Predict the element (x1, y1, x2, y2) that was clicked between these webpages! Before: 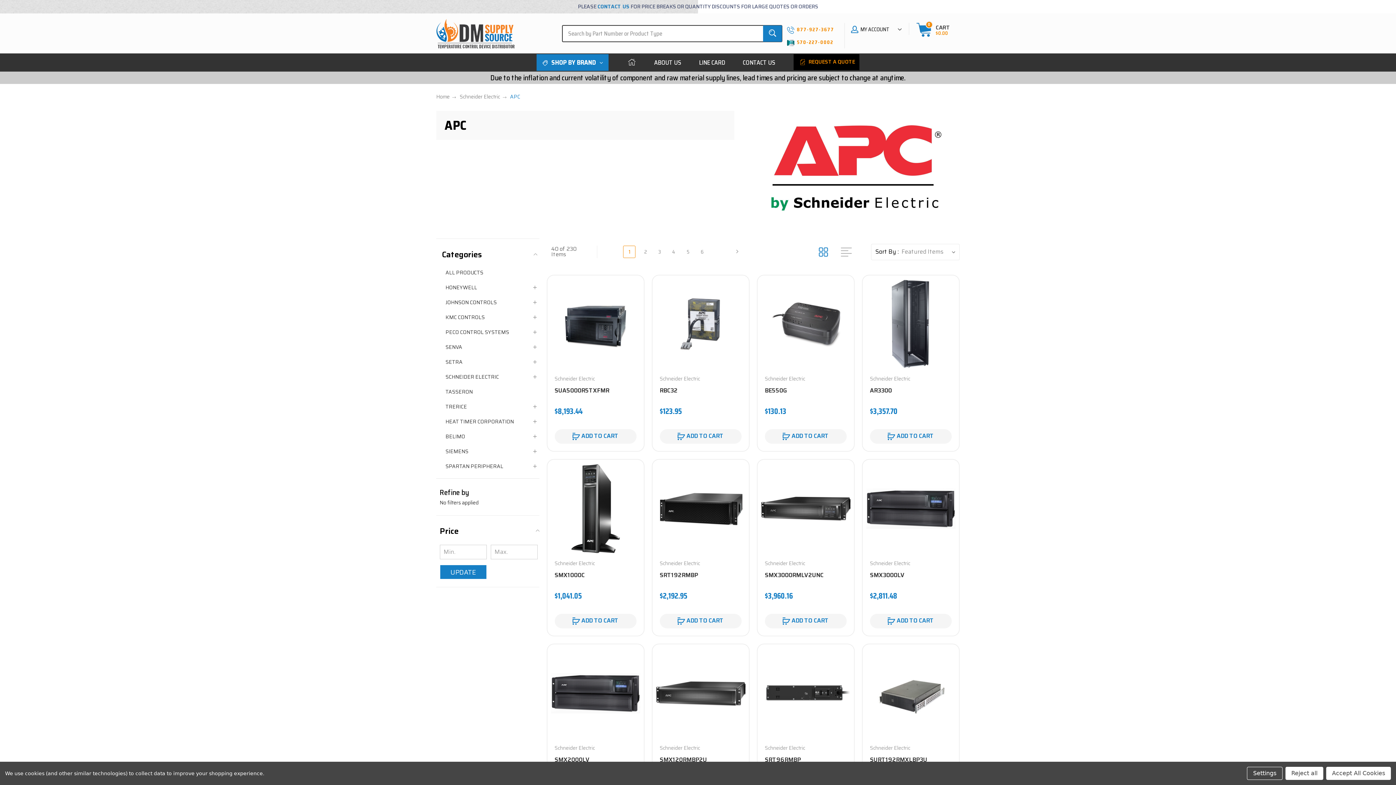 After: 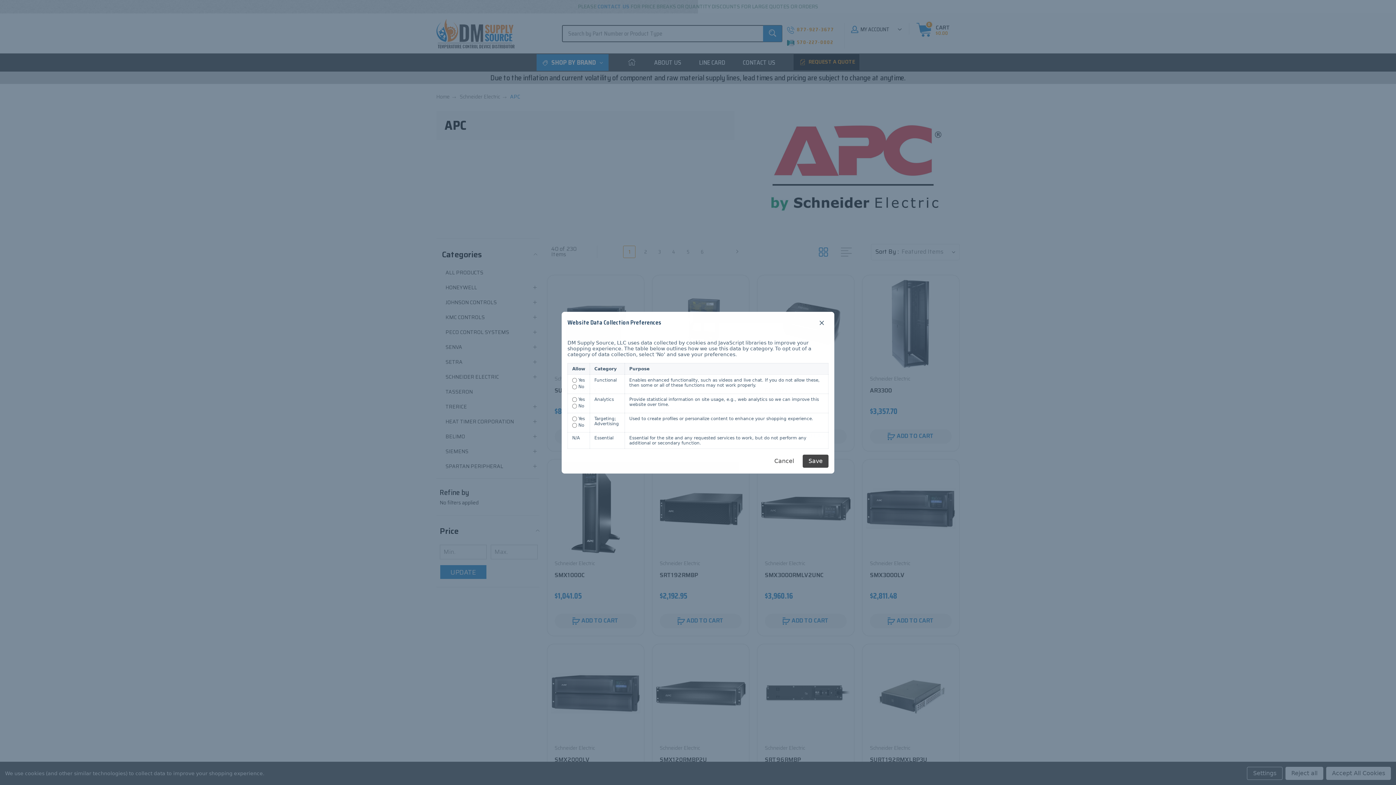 Action: bbox: (1247, 767, 1282, 780) label: Settings